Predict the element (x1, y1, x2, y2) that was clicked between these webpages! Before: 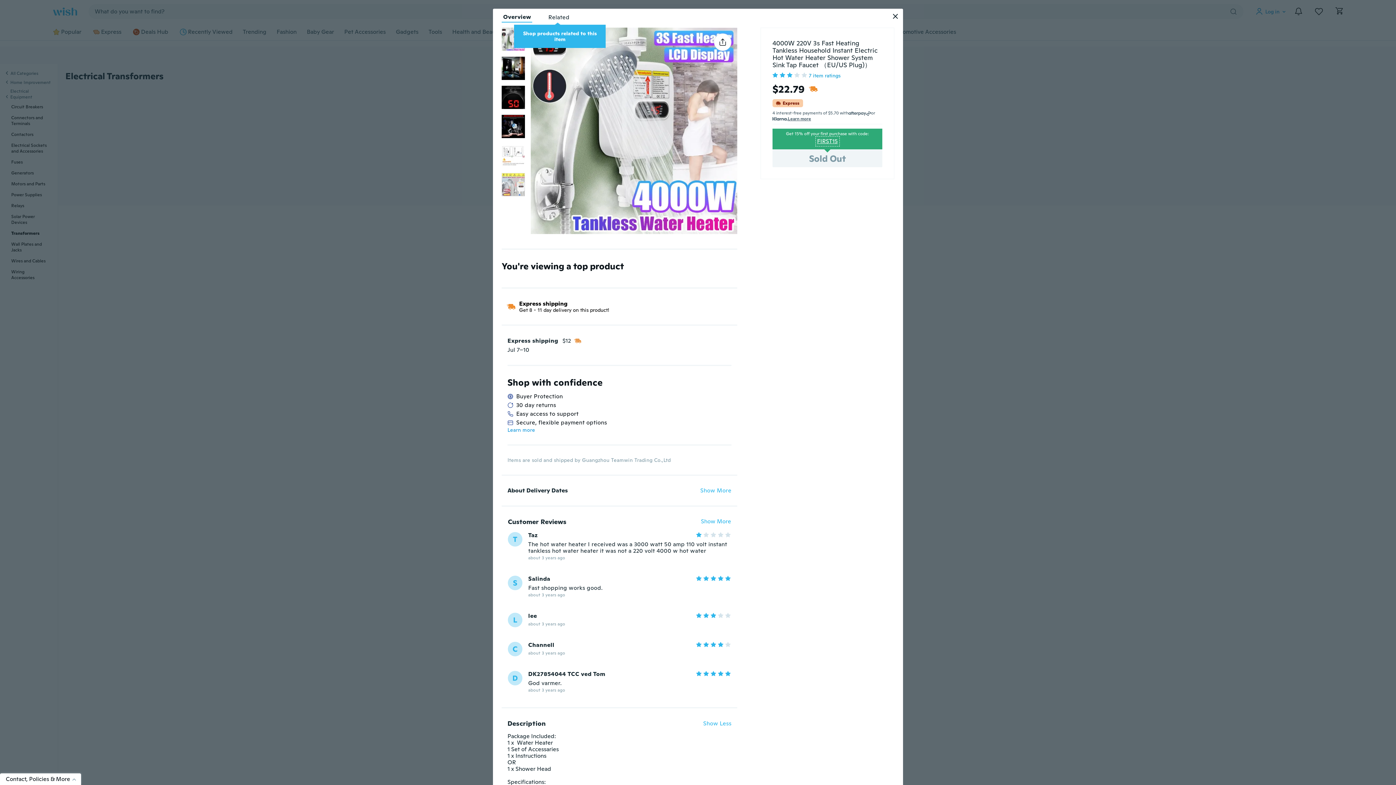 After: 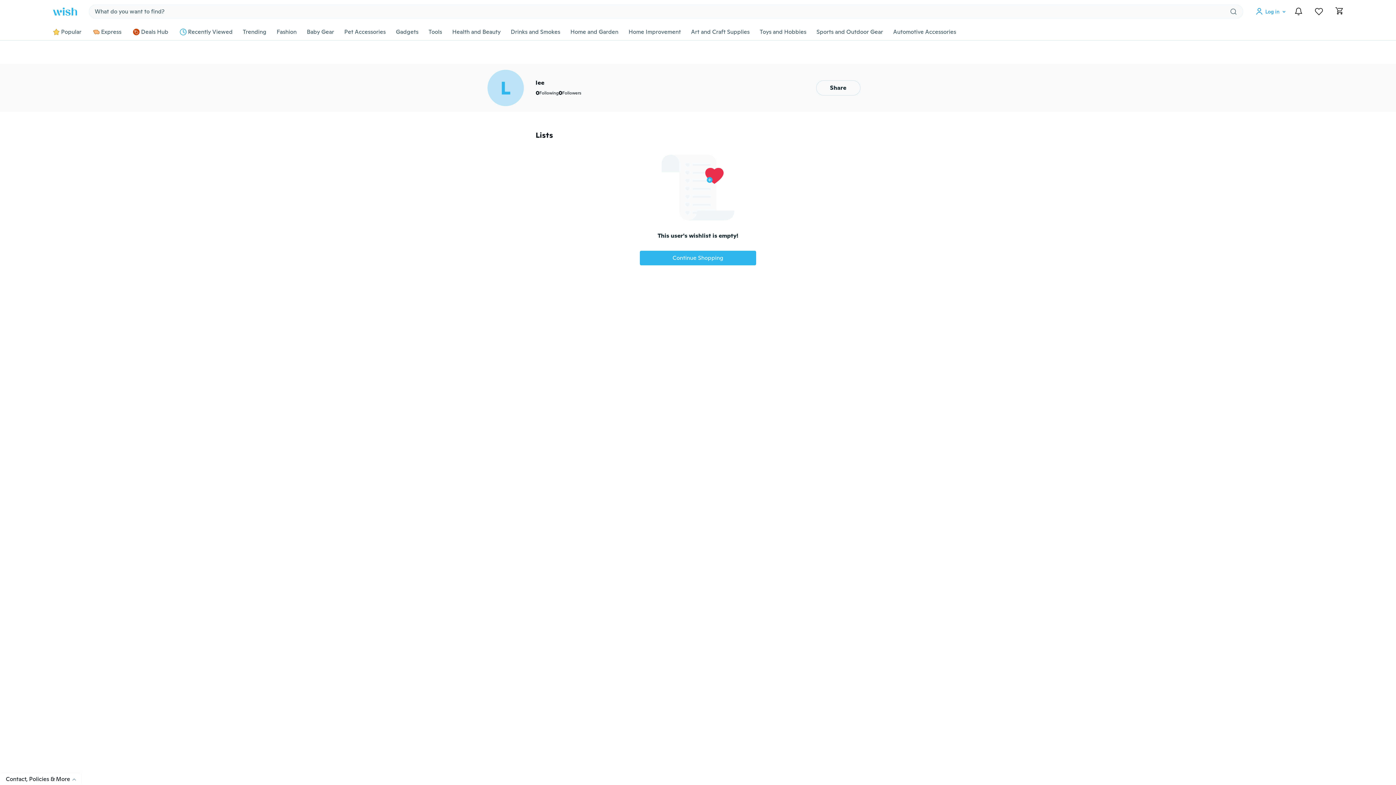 Action: bbox: (508, 613, 522, 627) label: L